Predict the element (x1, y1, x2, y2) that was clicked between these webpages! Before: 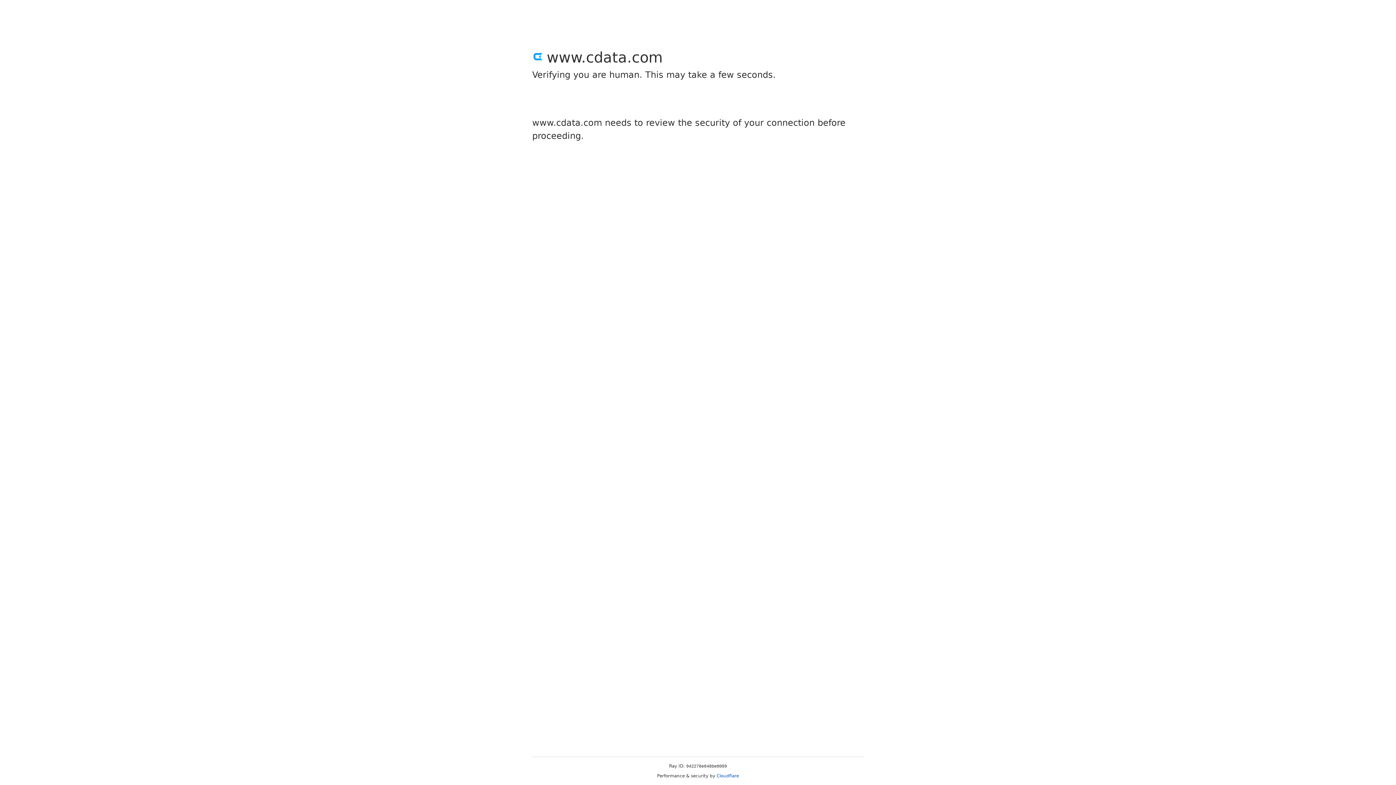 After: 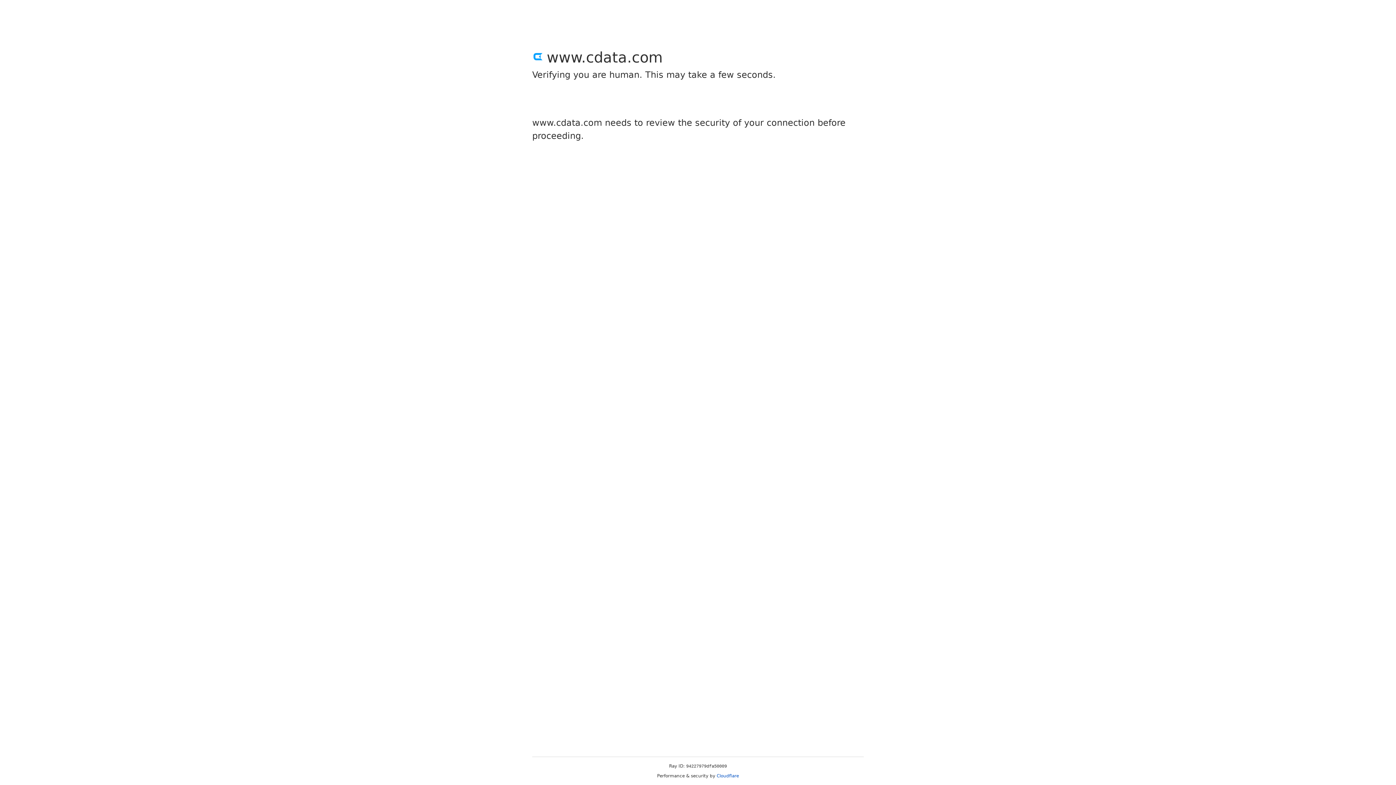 Action: label: Cloudflare bbox: (716, 773, 739, 778)